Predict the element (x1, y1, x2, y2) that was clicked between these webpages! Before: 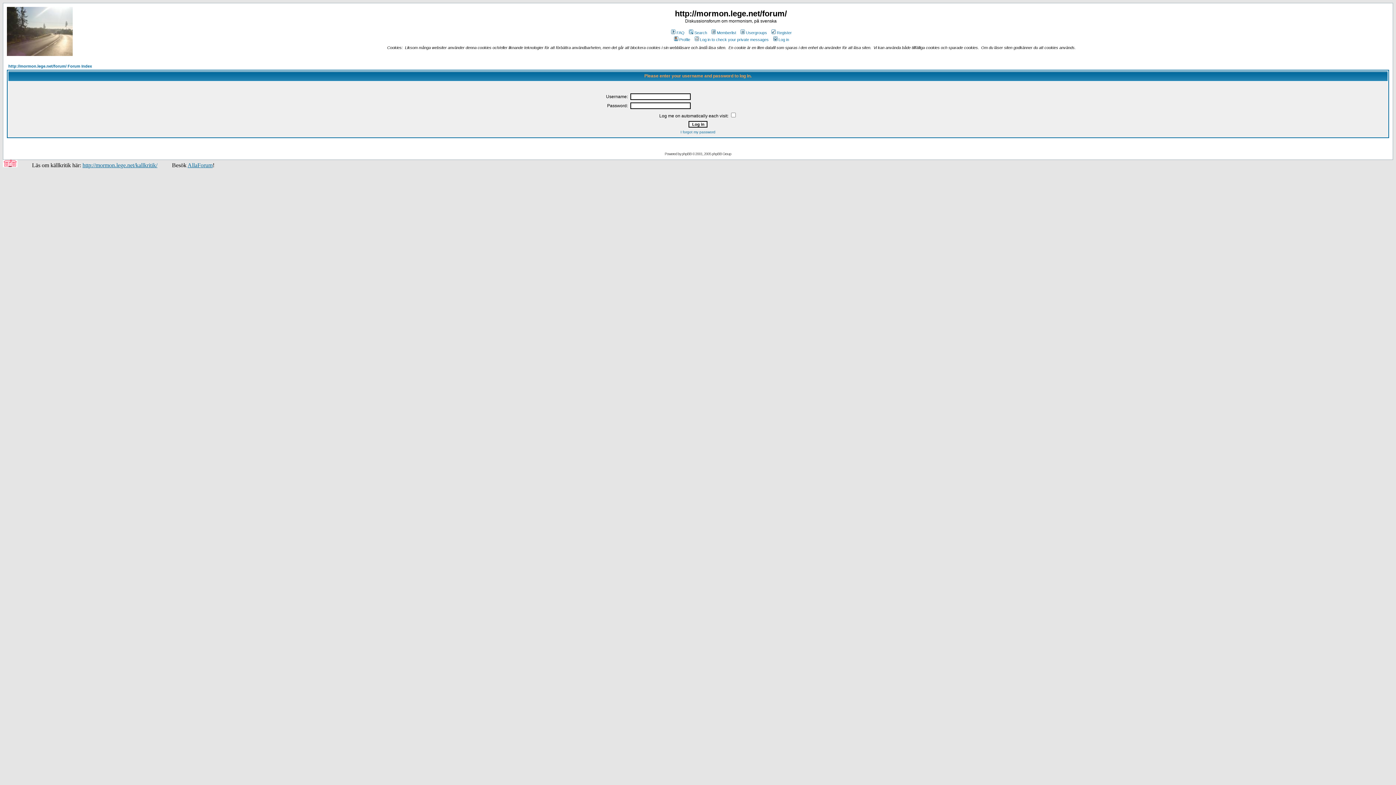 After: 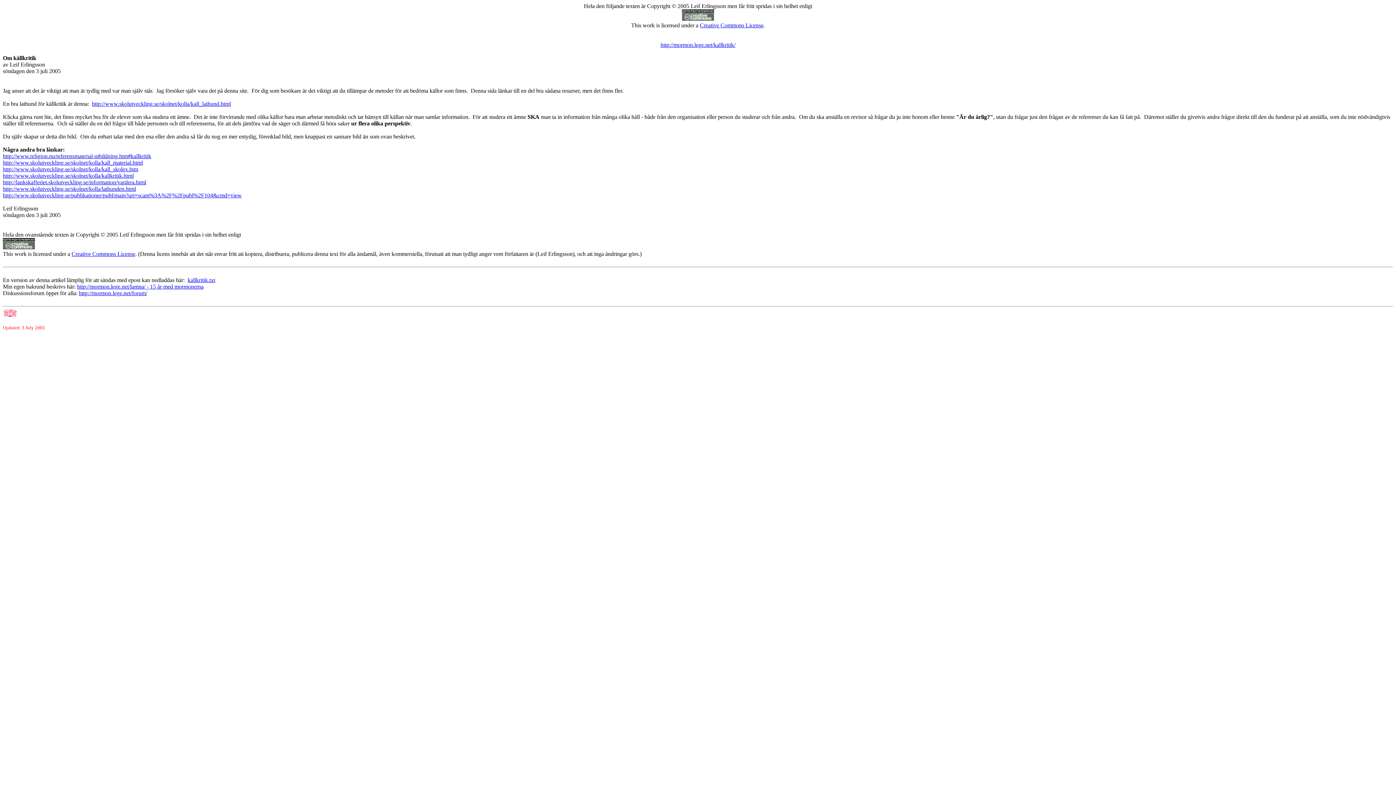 Action: bbox: (82, 162, 157, 168) label: http://mormon.lege.net/kallkritik/